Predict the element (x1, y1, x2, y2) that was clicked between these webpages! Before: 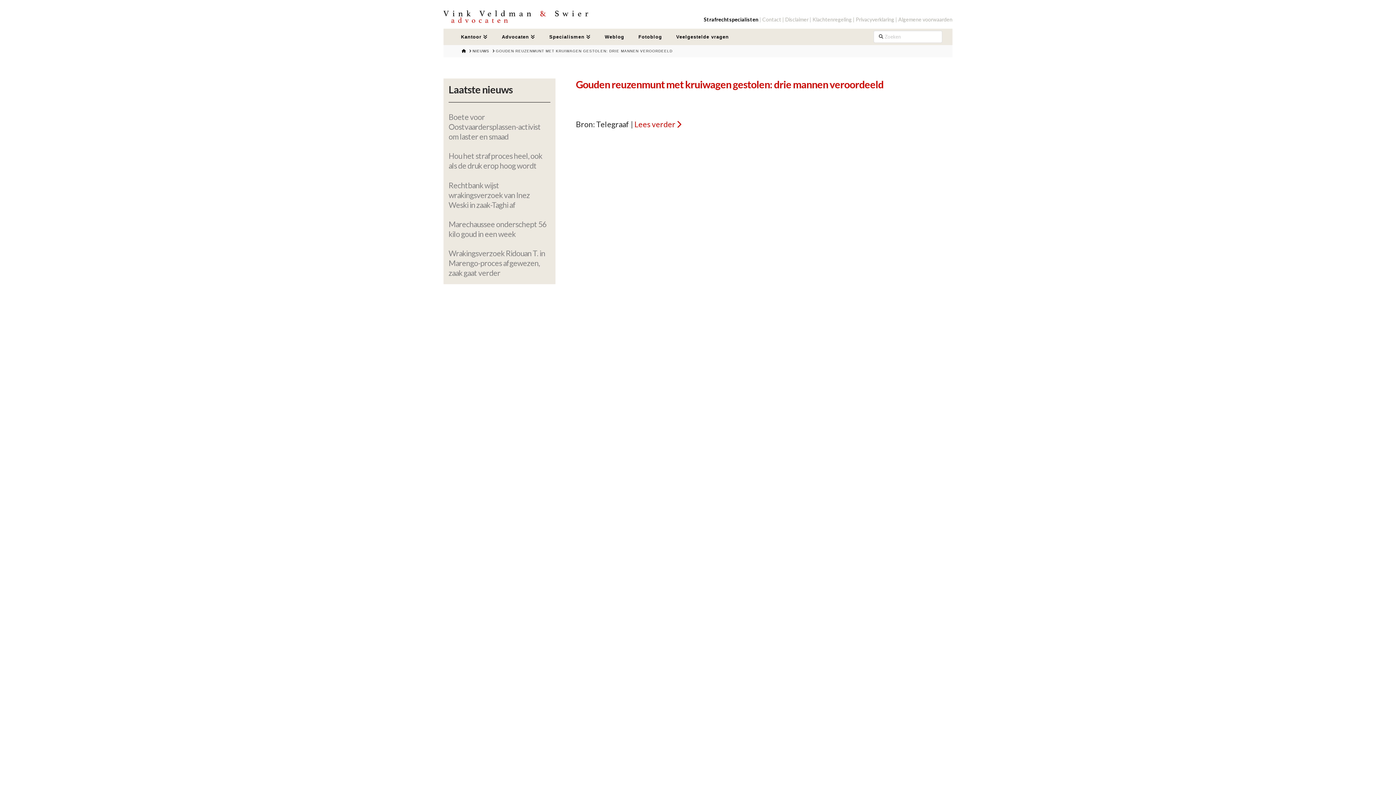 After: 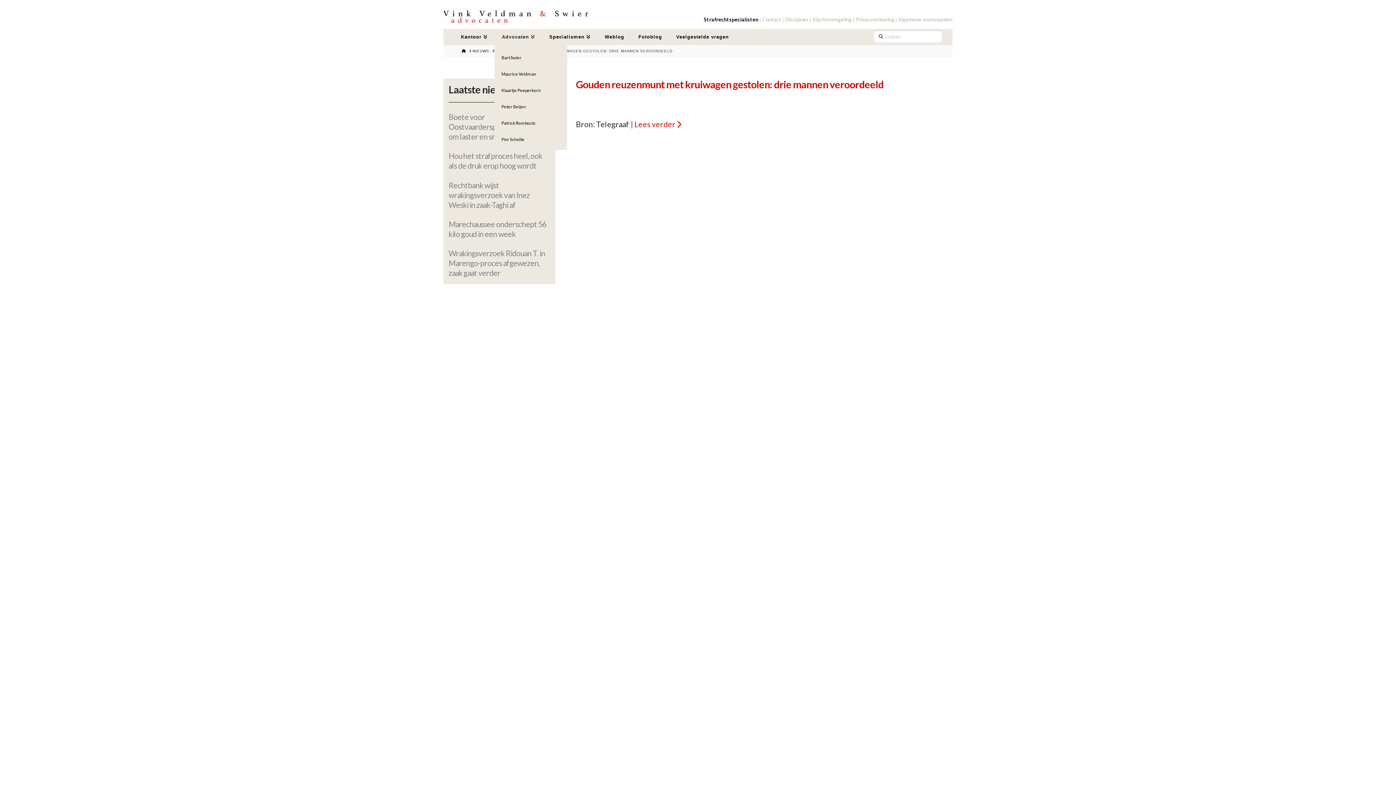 Action: bbox: (494, 28, 542, 45) label: Advocaten